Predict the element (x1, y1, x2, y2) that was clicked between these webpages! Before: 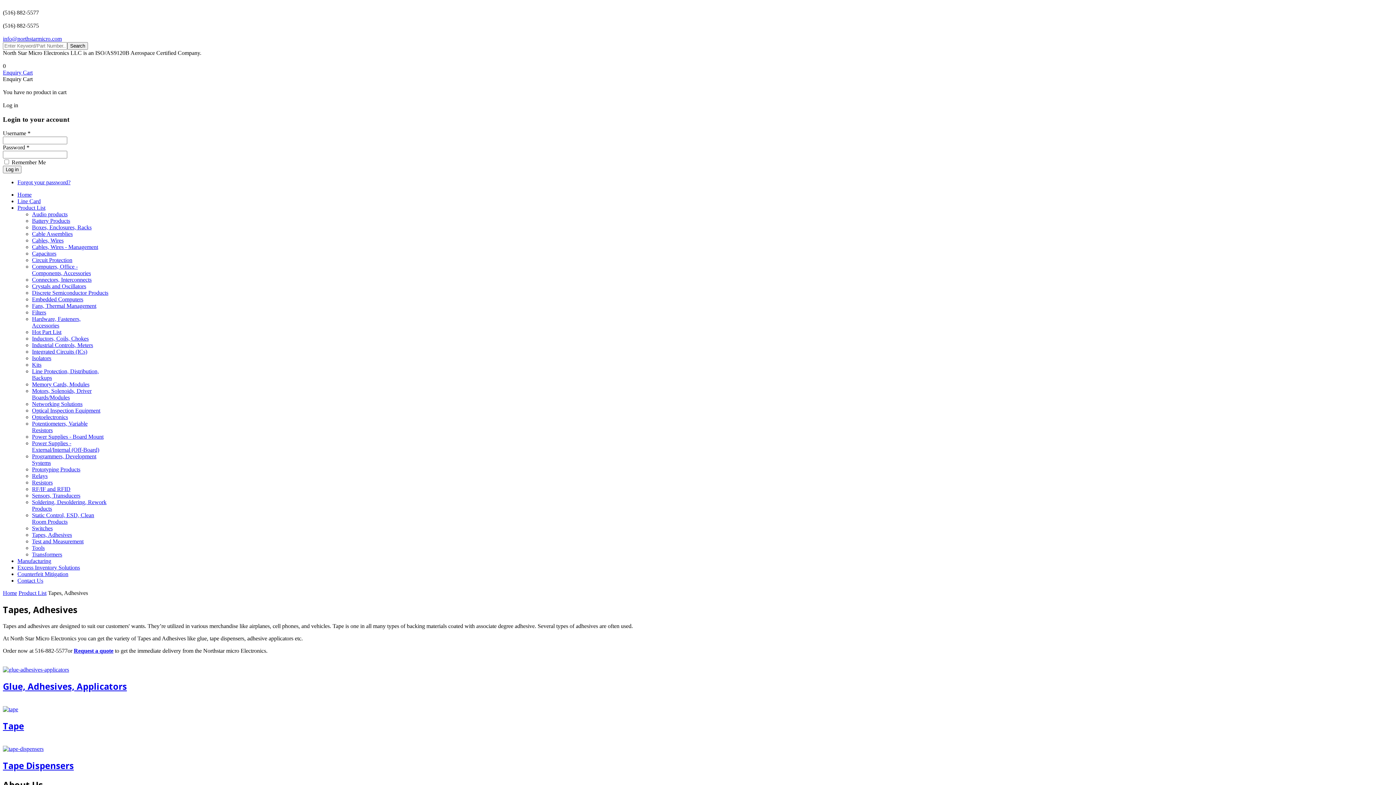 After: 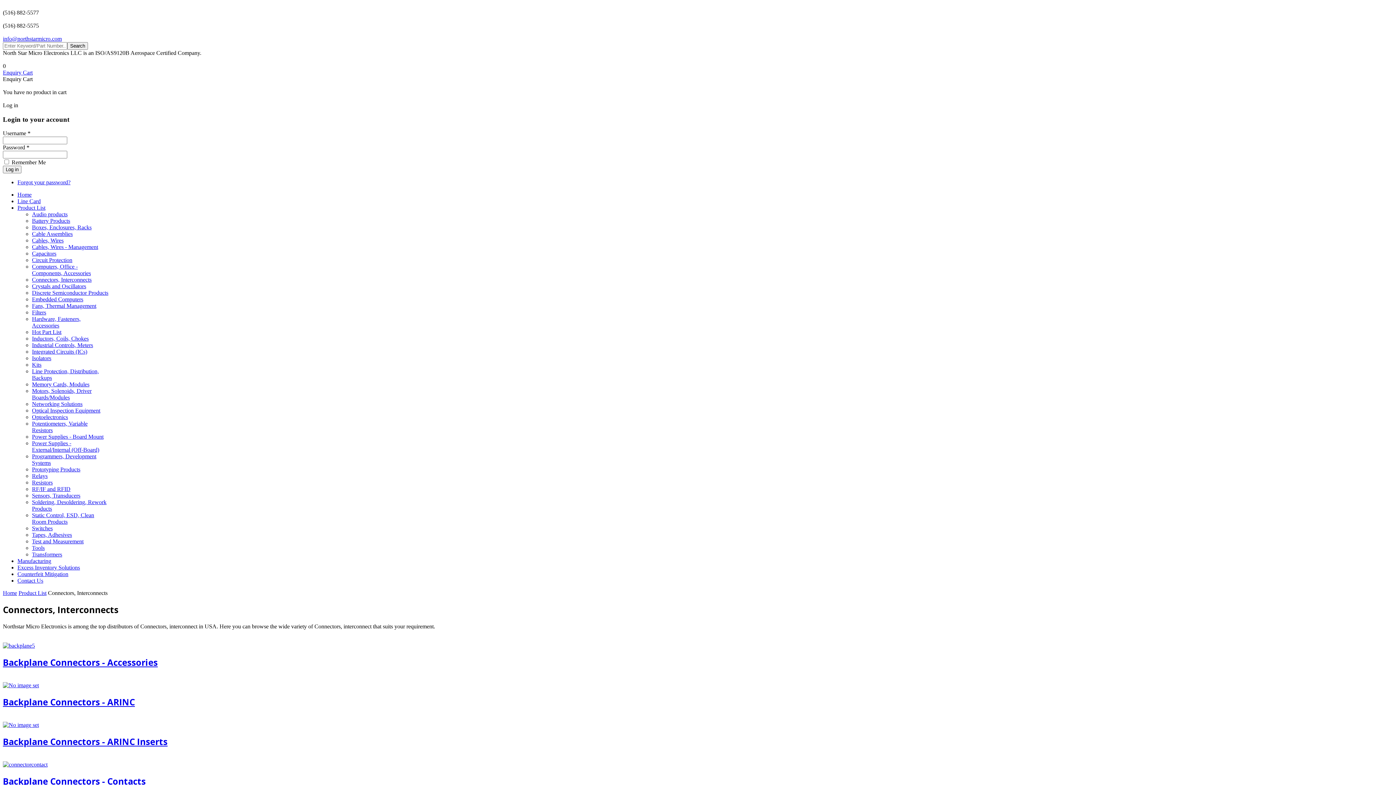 Action: bbox: (32, 276, 91, 283) label: Connectors, Interconnects